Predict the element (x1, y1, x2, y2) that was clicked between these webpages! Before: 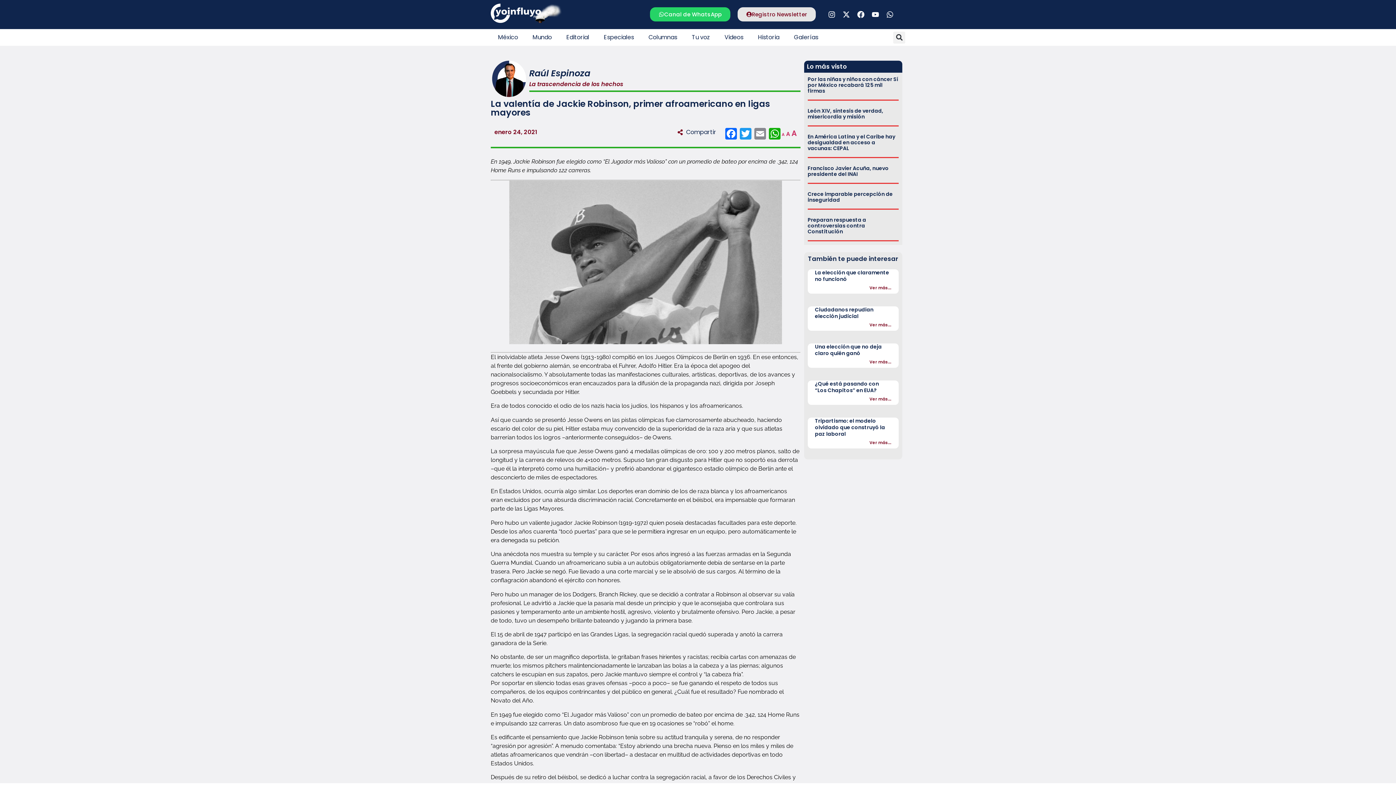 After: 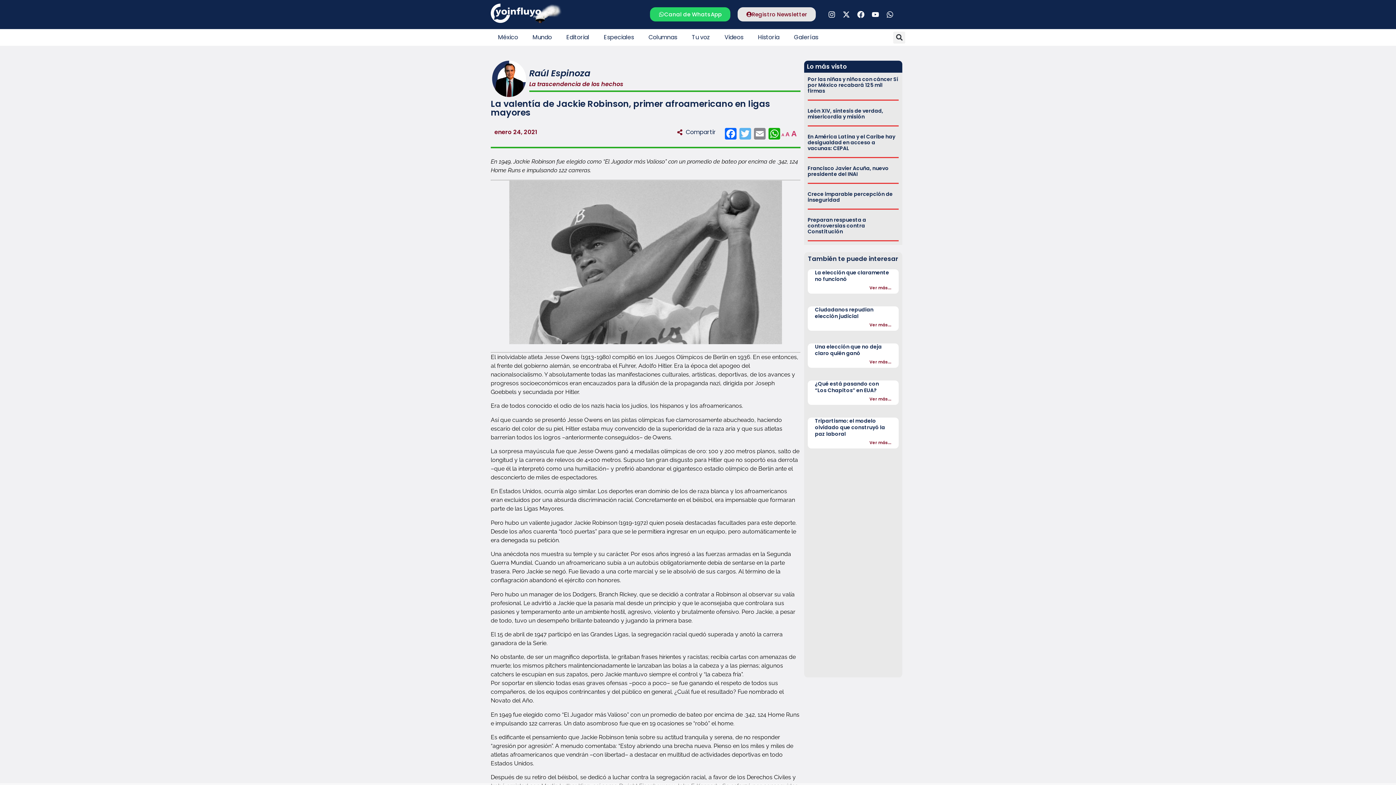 Action: bbox: (738, 128, 752, 141) label: Twitter